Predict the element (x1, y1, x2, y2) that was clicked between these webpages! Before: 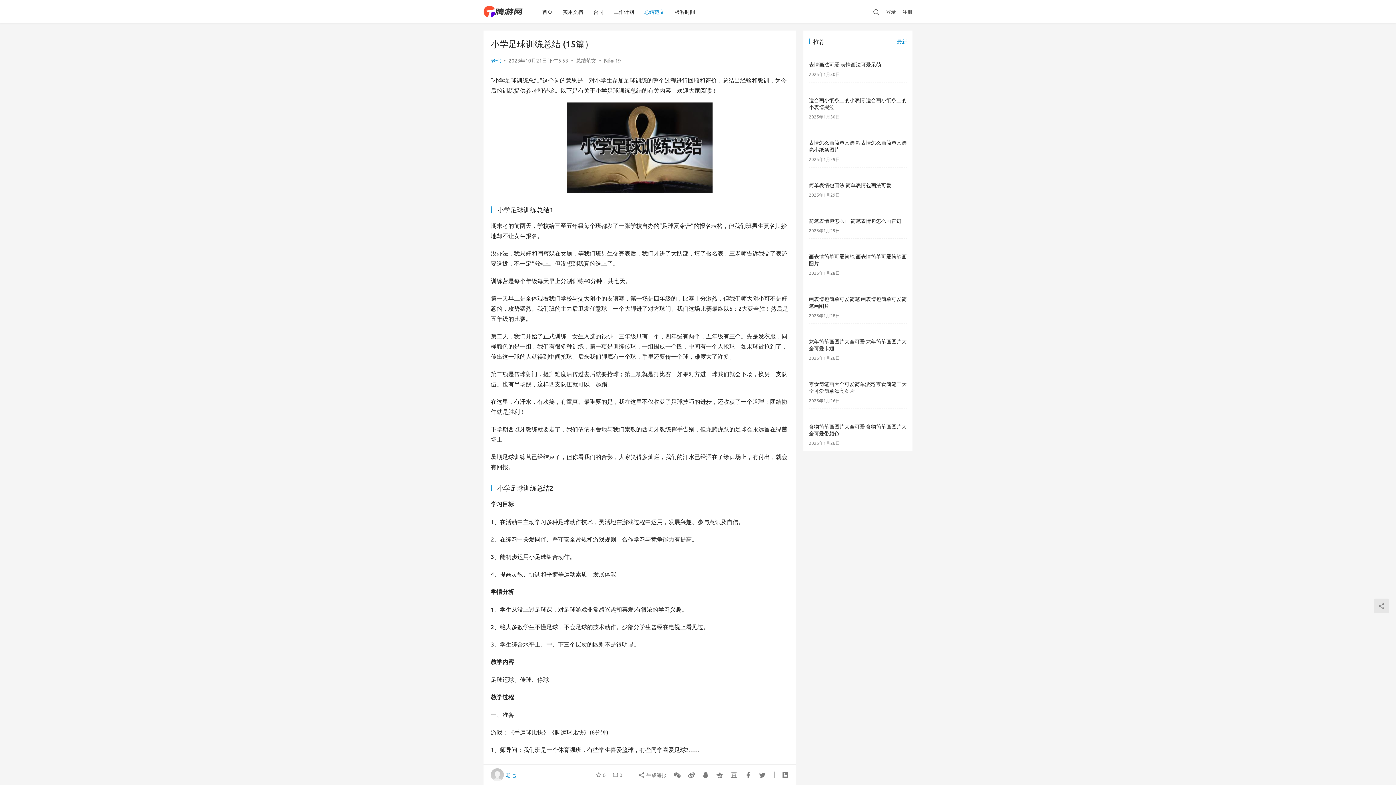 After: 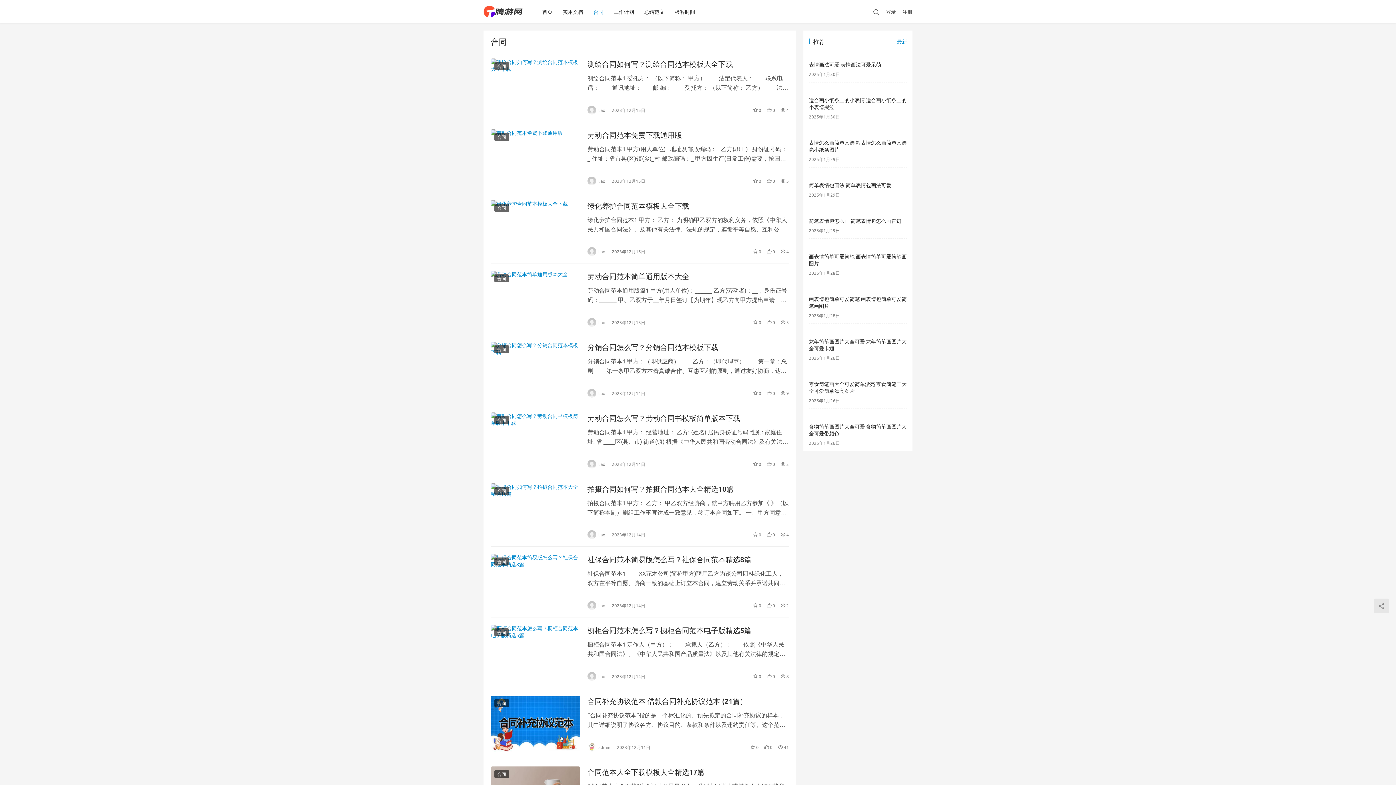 Action: label: 合同 bbox: (588, 0, 608, 23)